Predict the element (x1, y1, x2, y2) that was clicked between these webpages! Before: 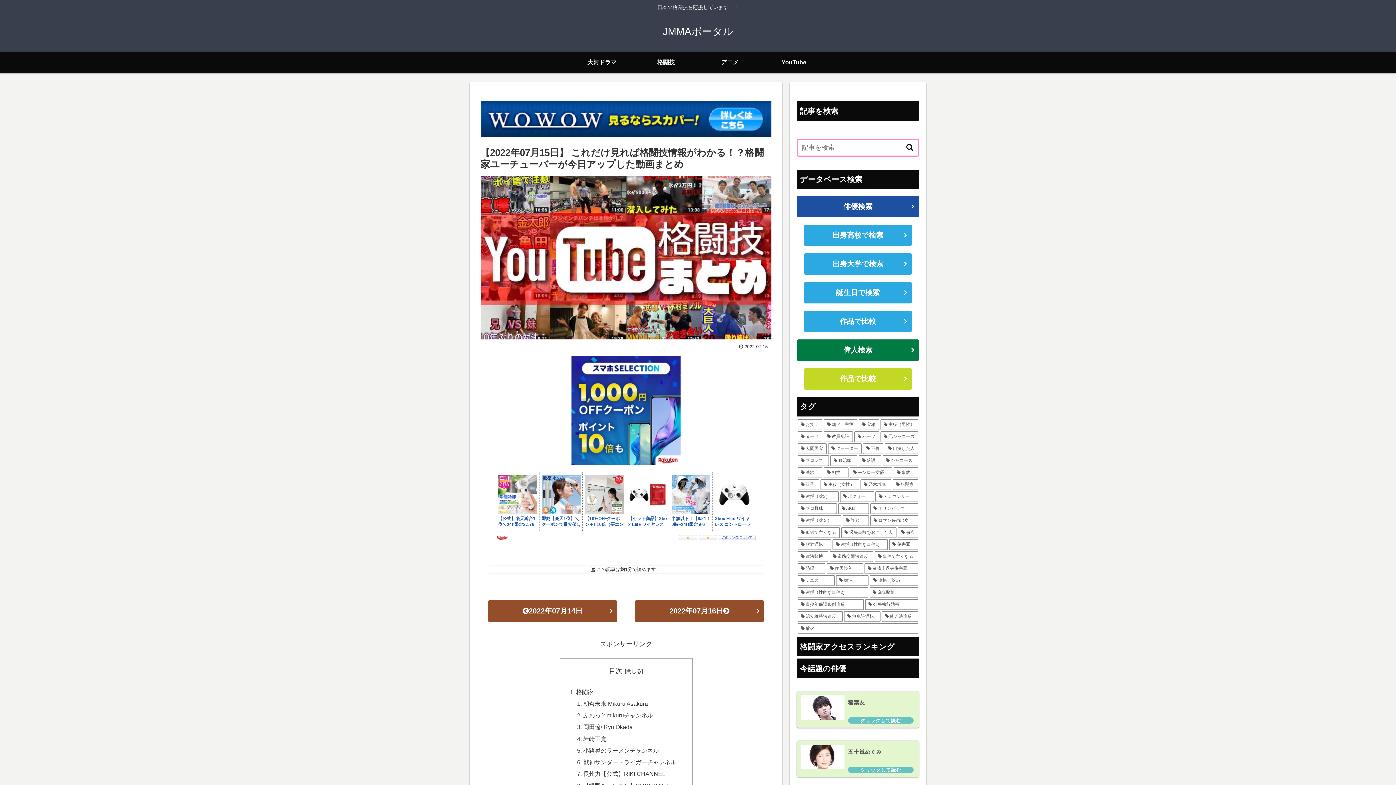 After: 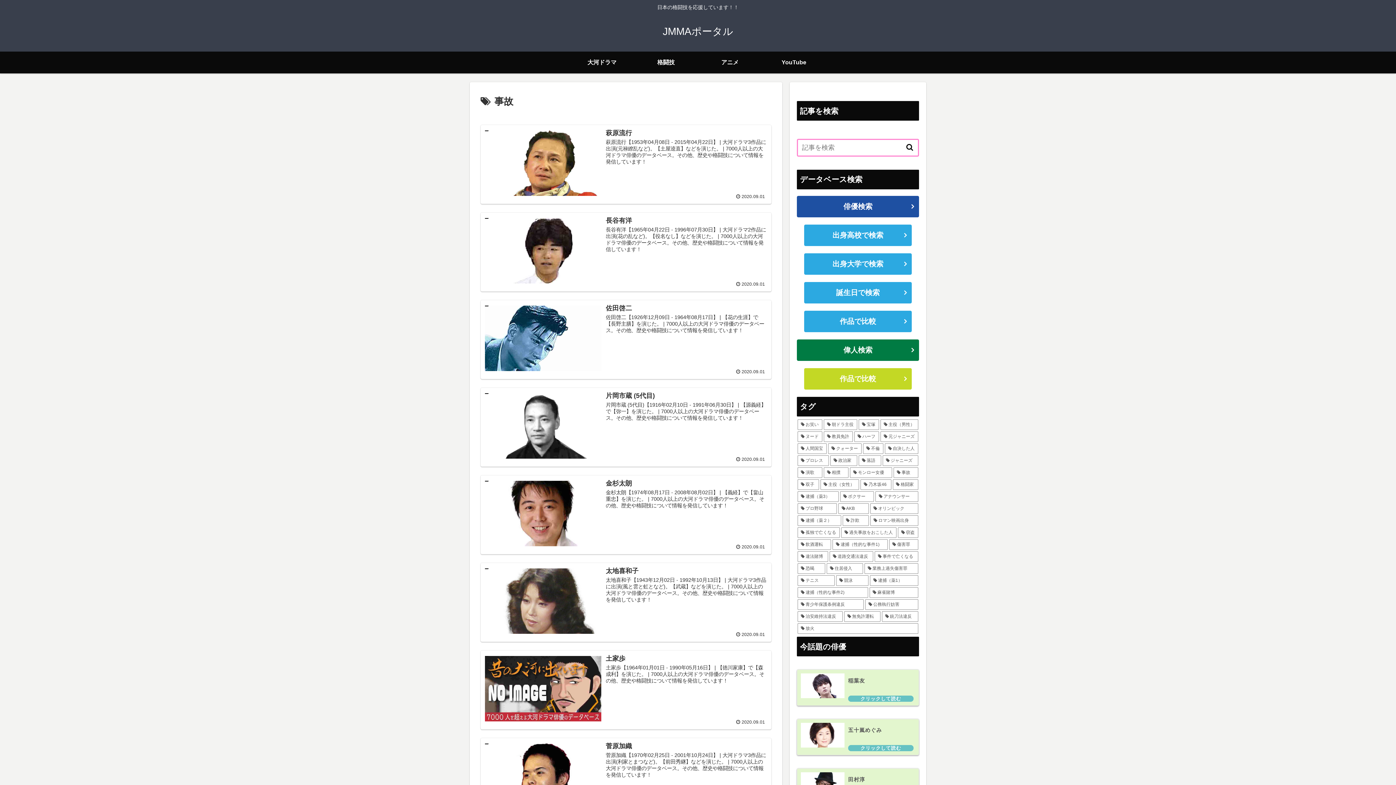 Action: label: 事故 (12個の項目) bbox: (893, 467, 918, 478)